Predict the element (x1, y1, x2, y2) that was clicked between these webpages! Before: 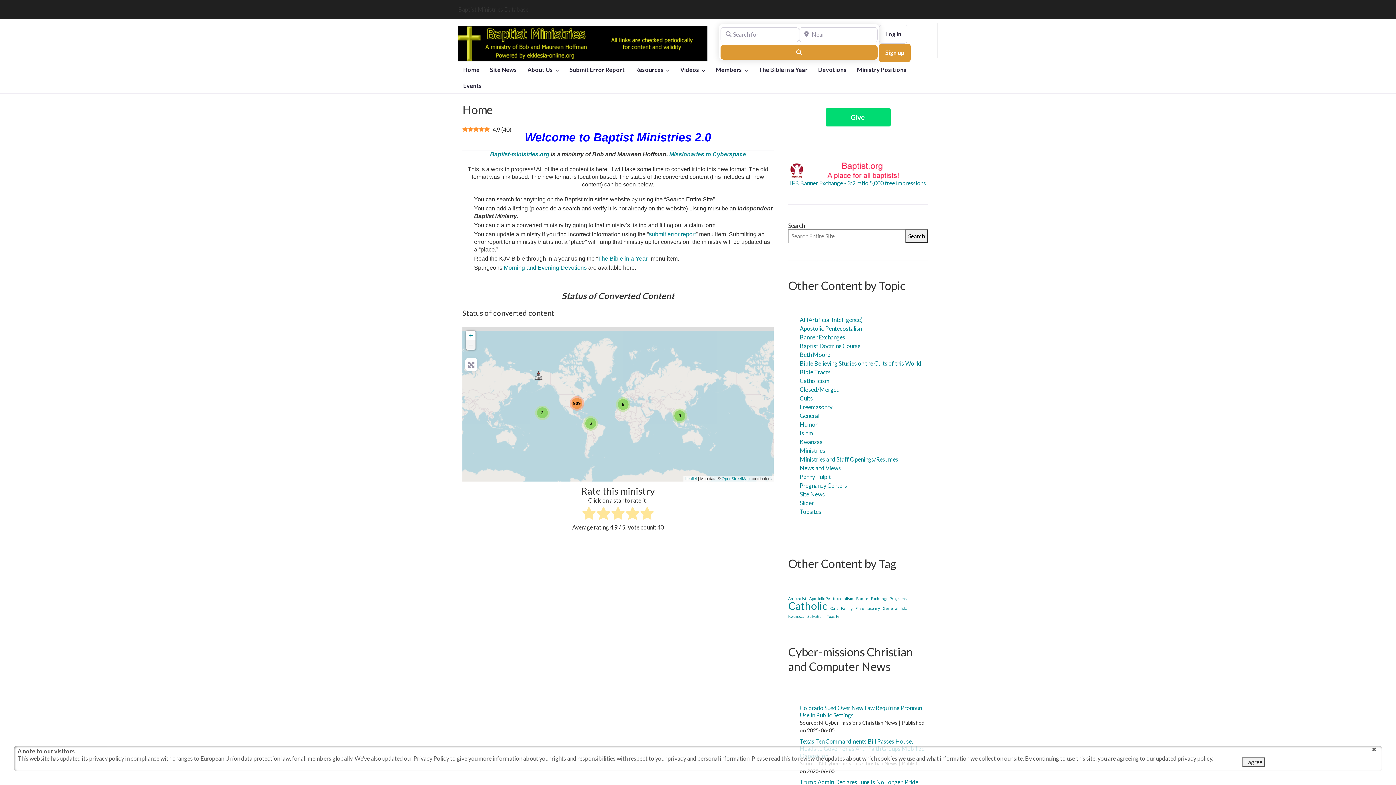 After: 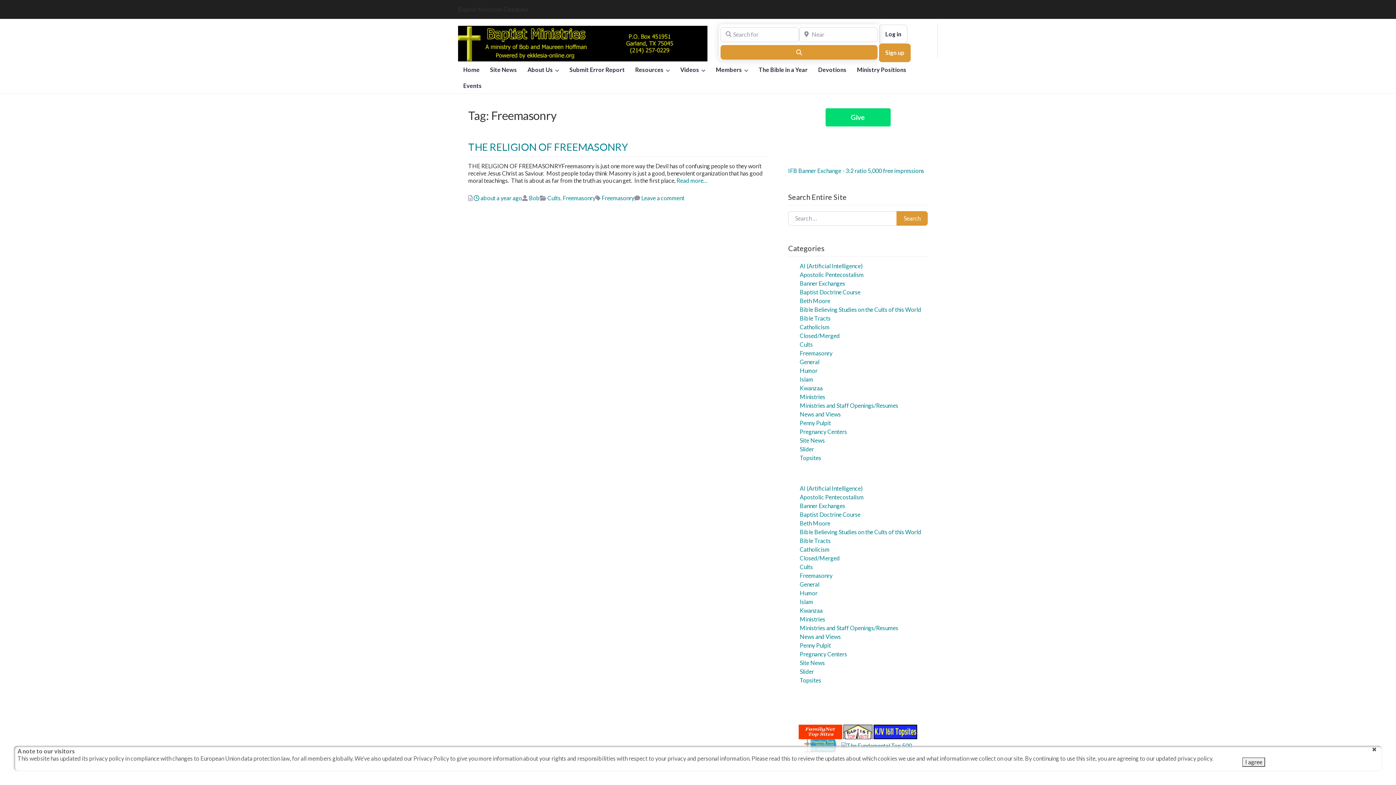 Action: bbox: (855, 605, 880, 612) label: Freemasonry (1 item)